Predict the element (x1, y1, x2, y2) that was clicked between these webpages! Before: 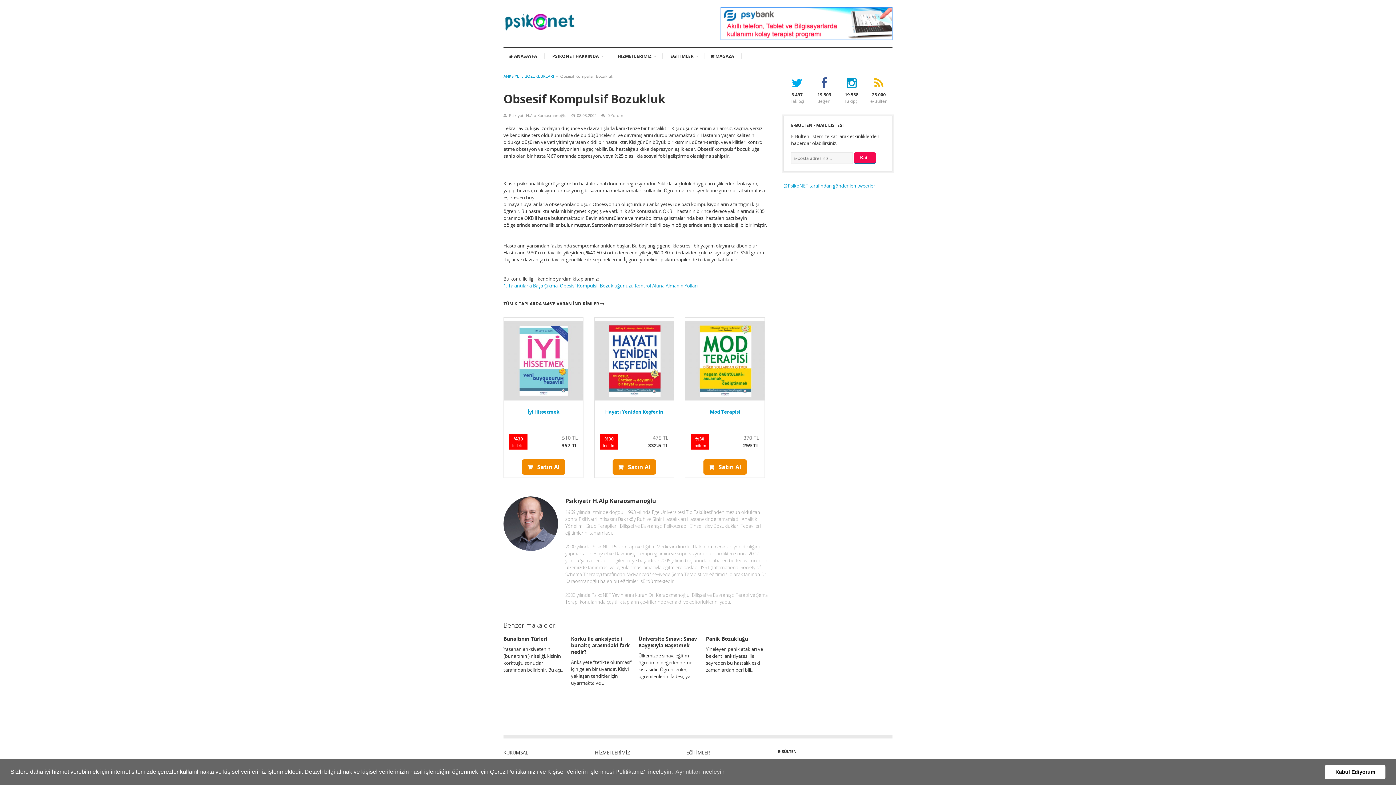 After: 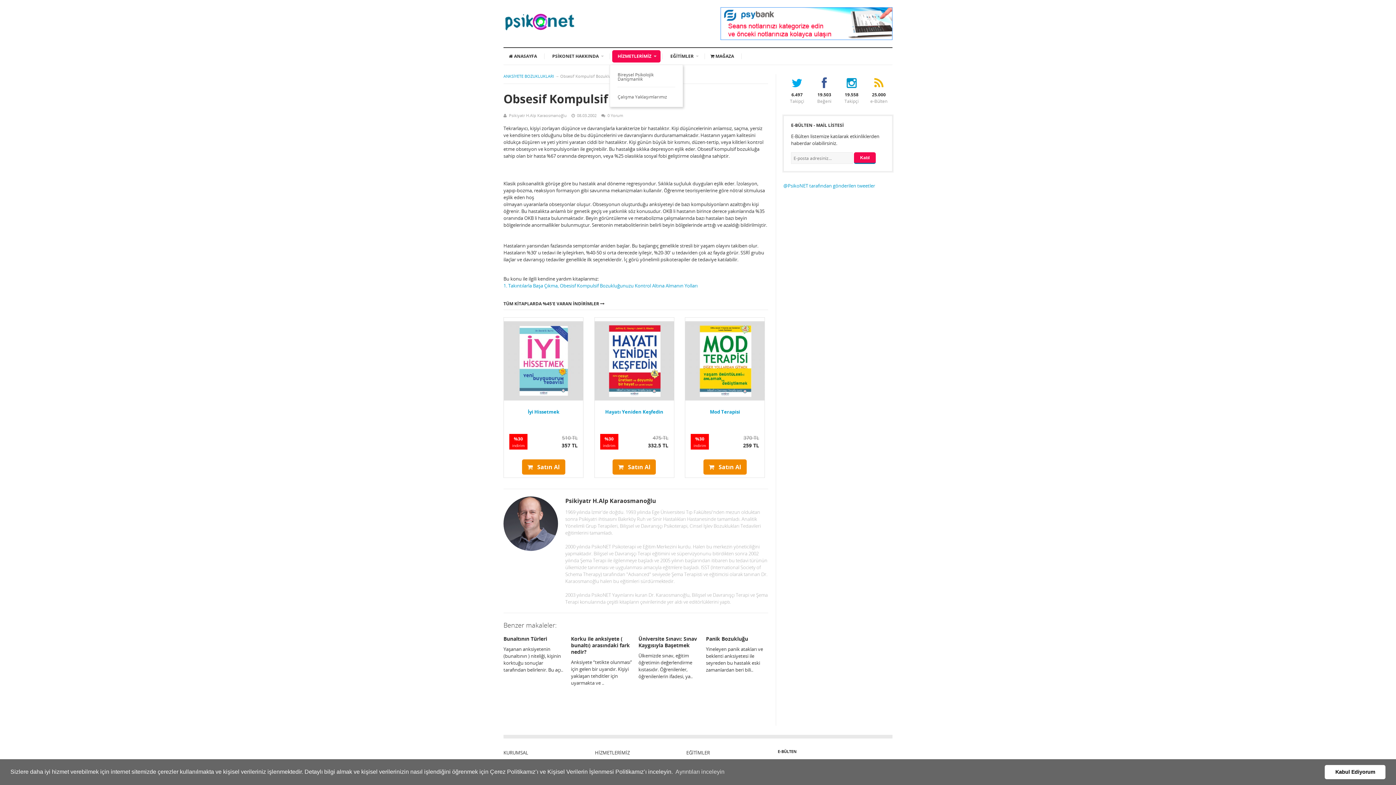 Action: bbox: (612, 50, 660, 62) label: HİZMETLERİMİZ